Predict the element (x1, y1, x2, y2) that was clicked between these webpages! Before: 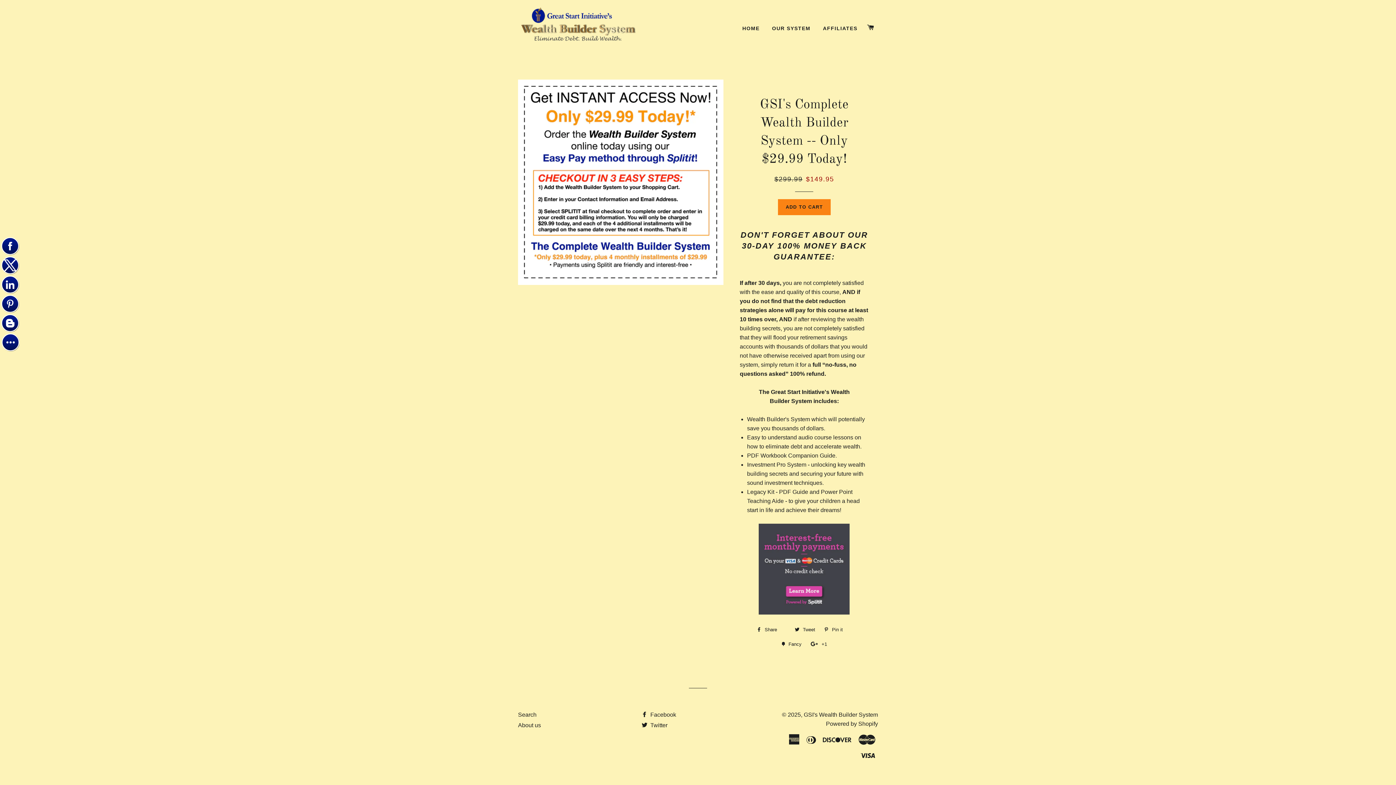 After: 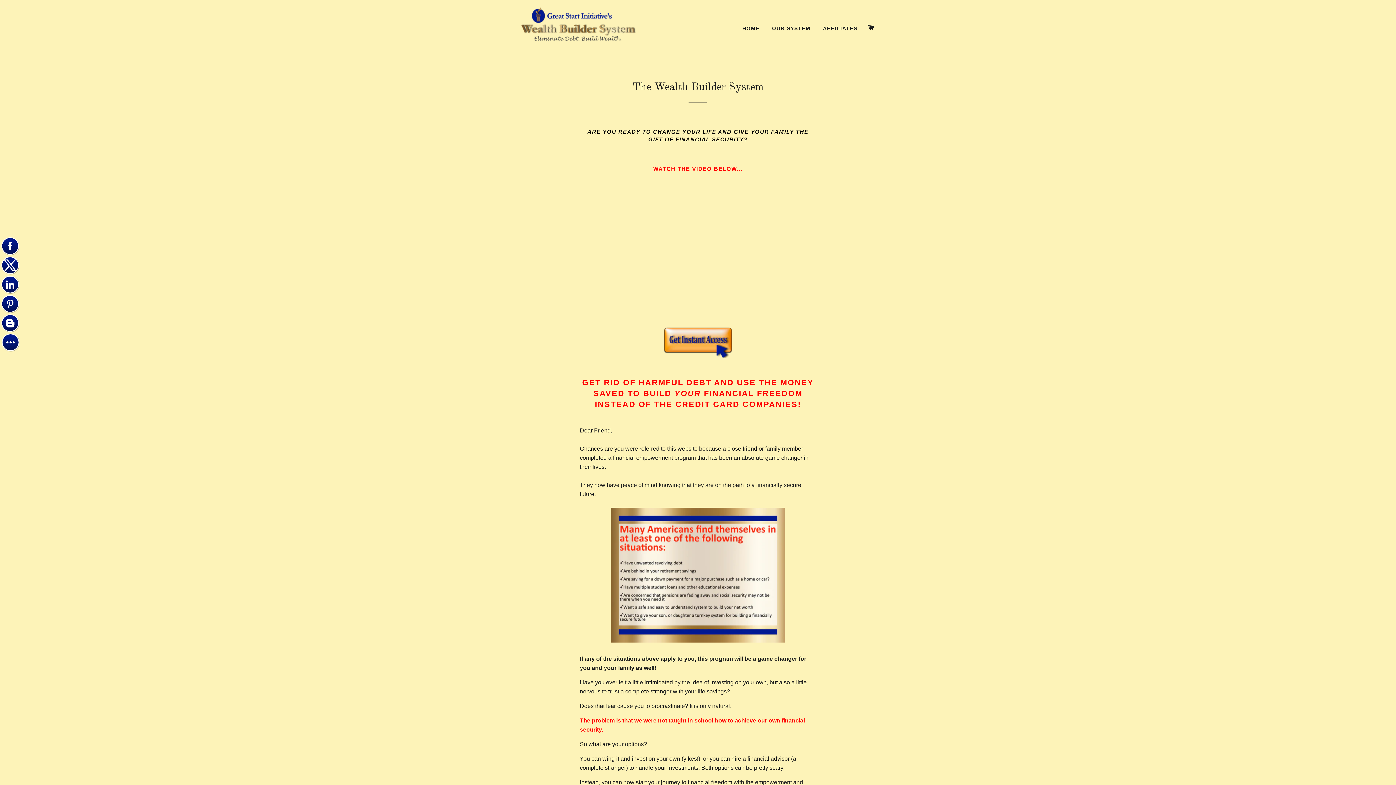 Action: label: OUR SYSTEM bbox: (766, 19, 816, 37)